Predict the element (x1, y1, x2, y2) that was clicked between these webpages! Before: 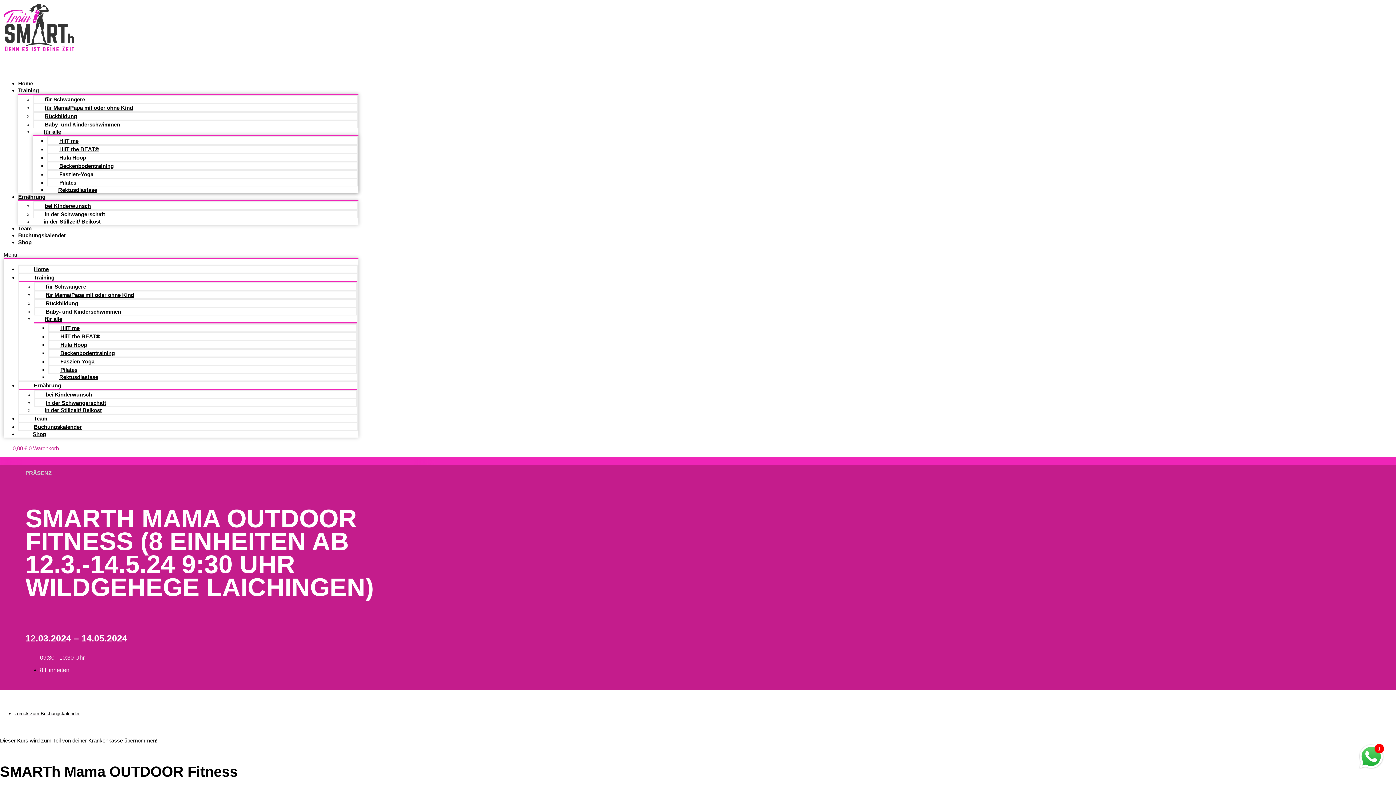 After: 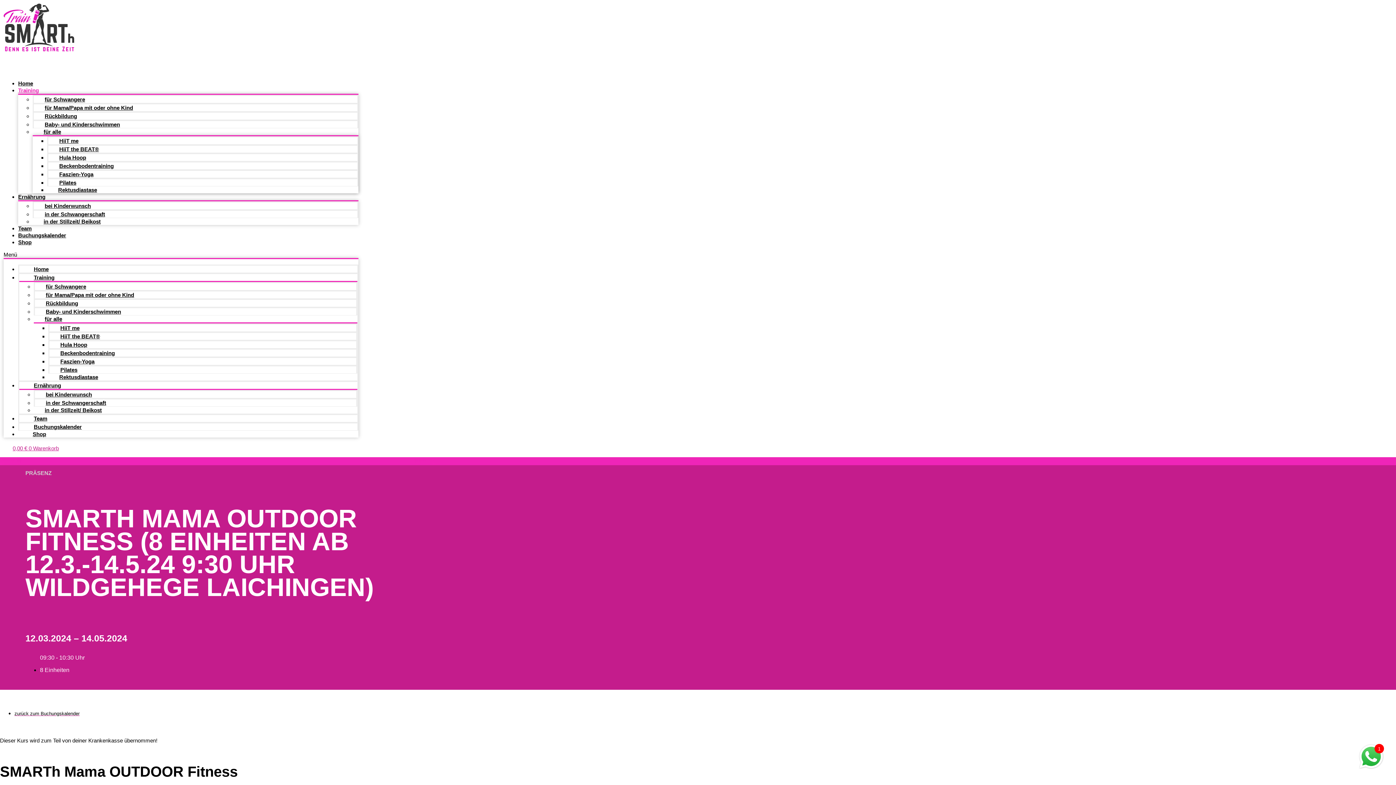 Action: bbox: (18, 87, 38, 93) label: Training